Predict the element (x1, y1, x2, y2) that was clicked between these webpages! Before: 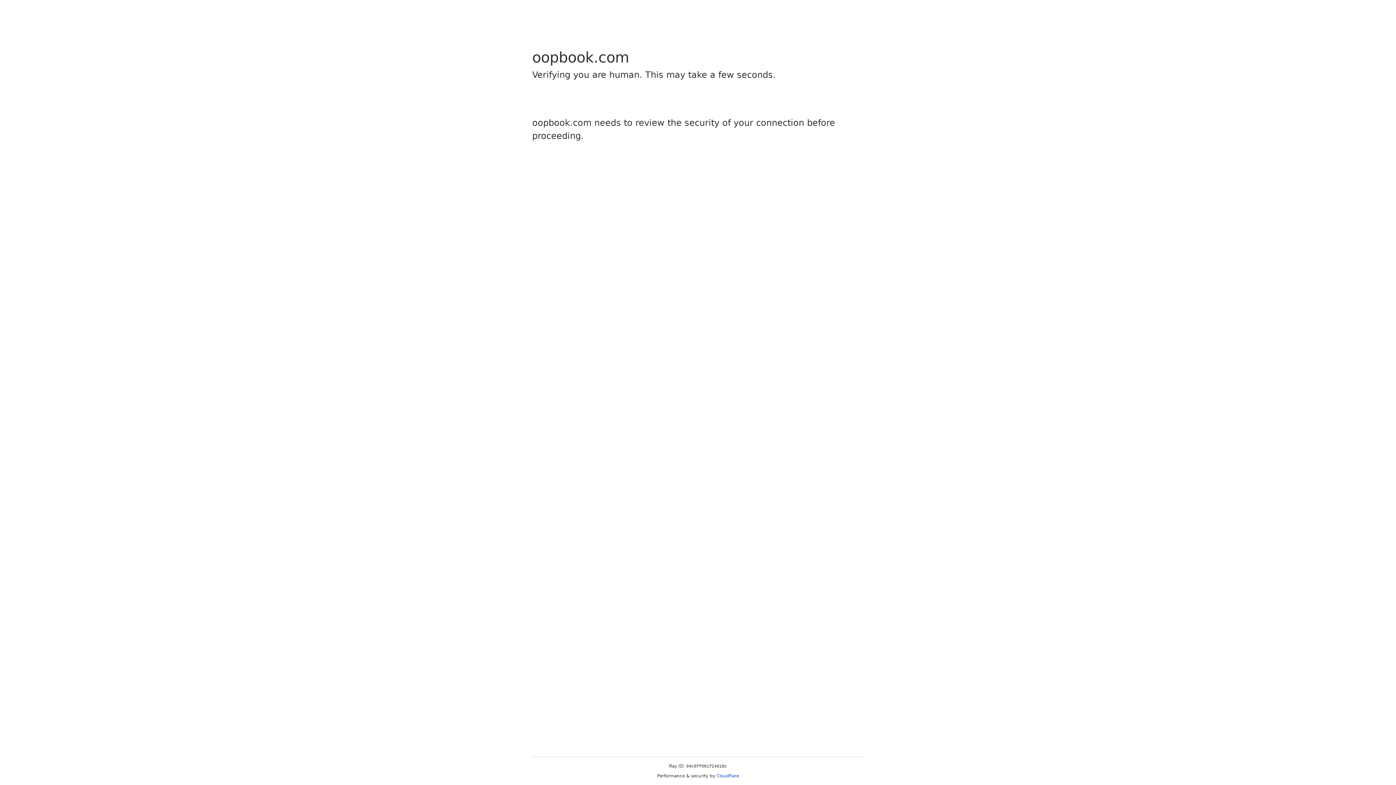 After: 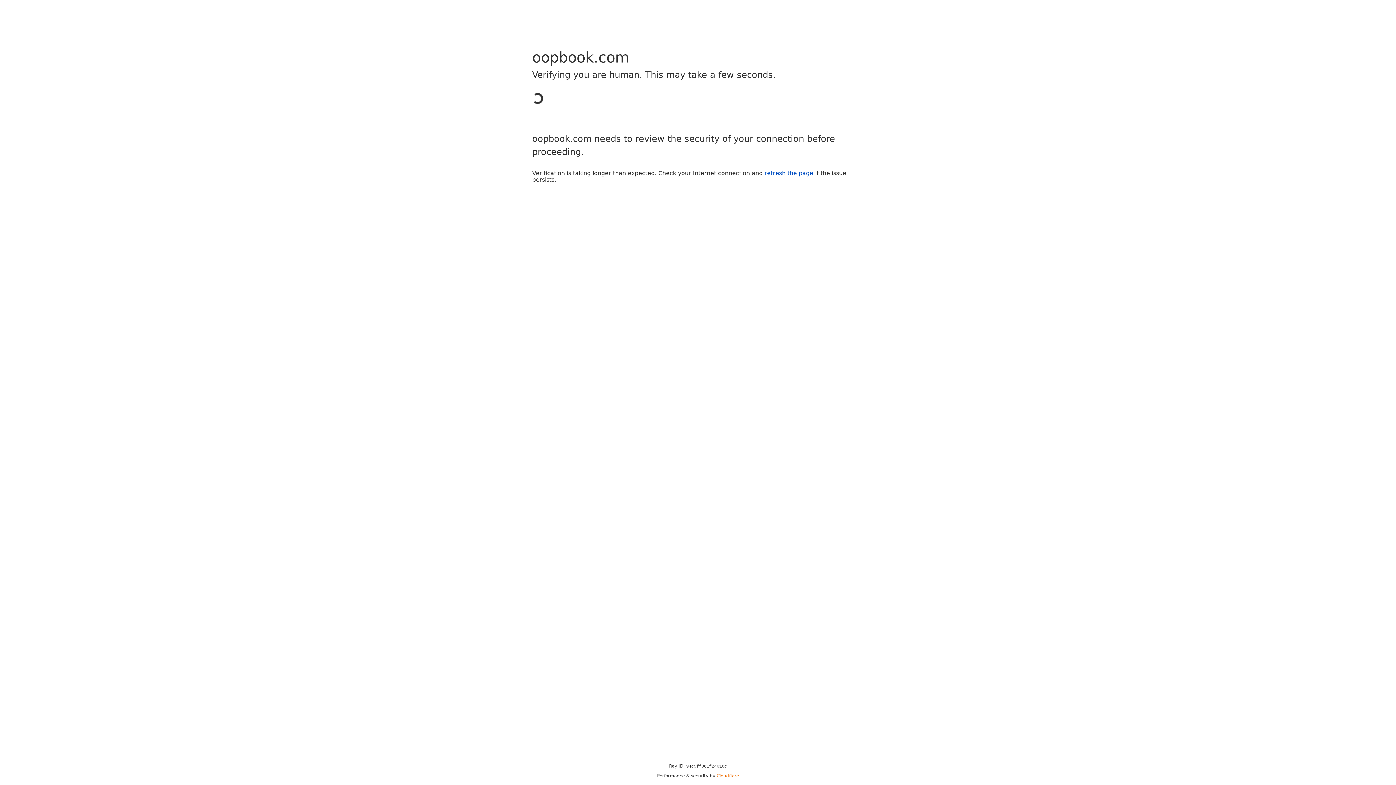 Action: label: Cloudflare bbox: (716, 773, 739, 778)